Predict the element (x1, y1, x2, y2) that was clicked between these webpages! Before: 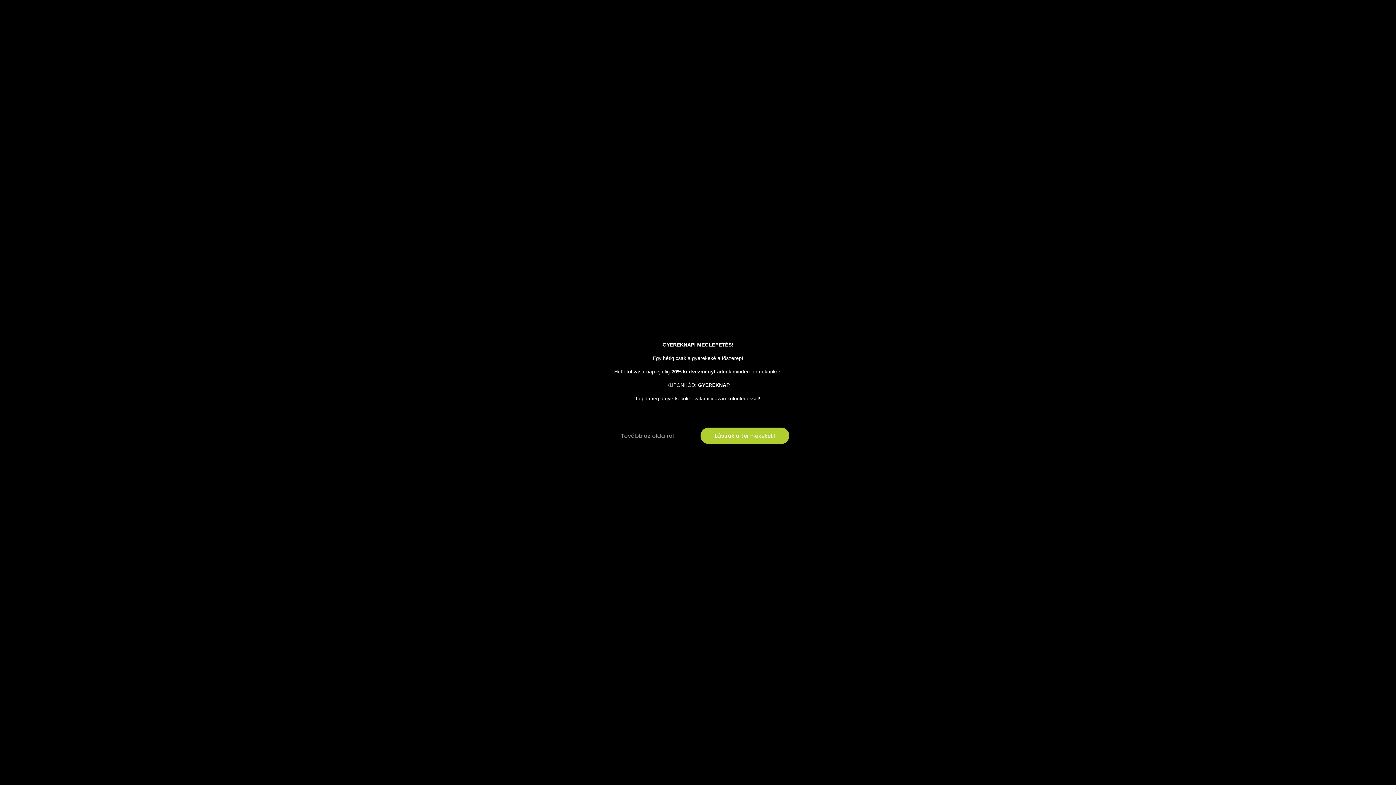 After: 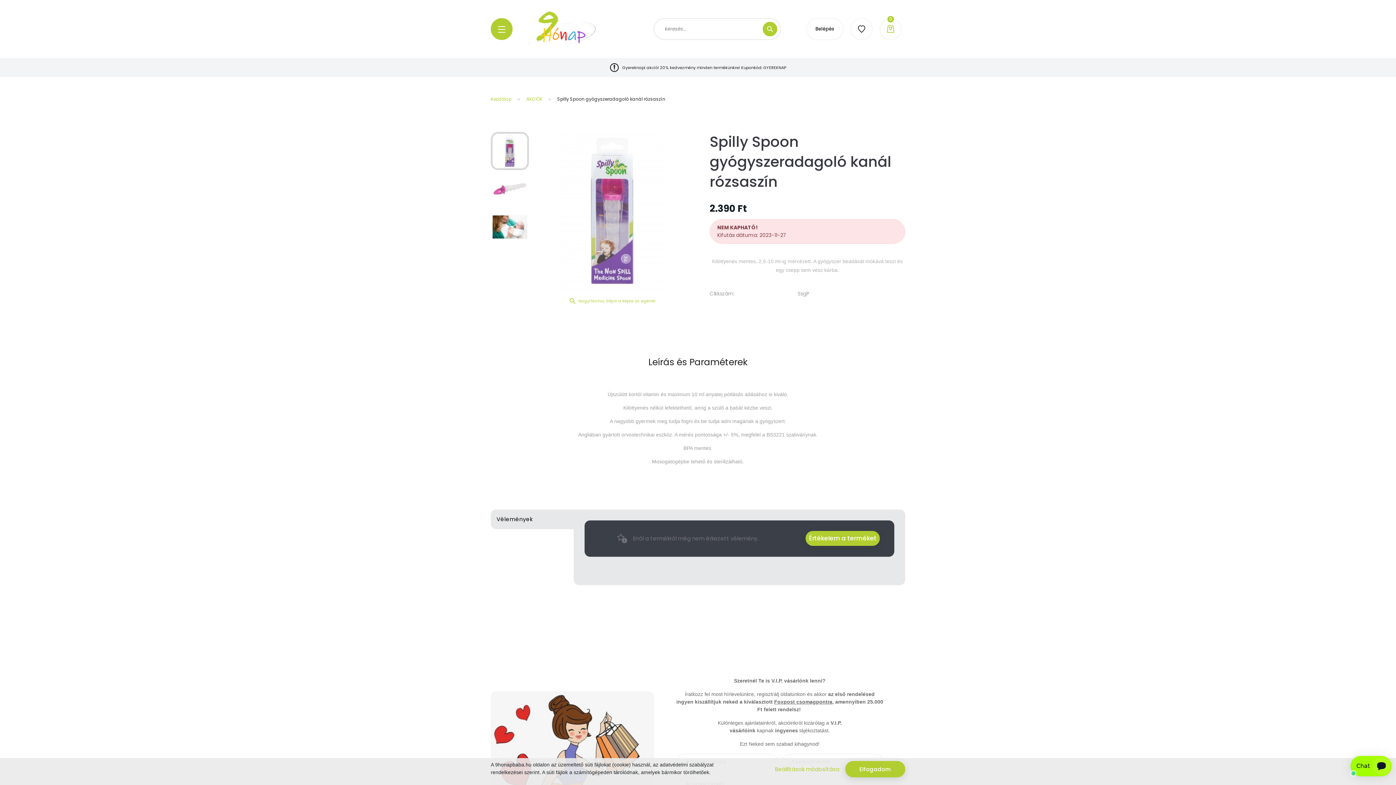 Action: label: Lássuk a termékeket! bbox: (700, 427, 789, 444)